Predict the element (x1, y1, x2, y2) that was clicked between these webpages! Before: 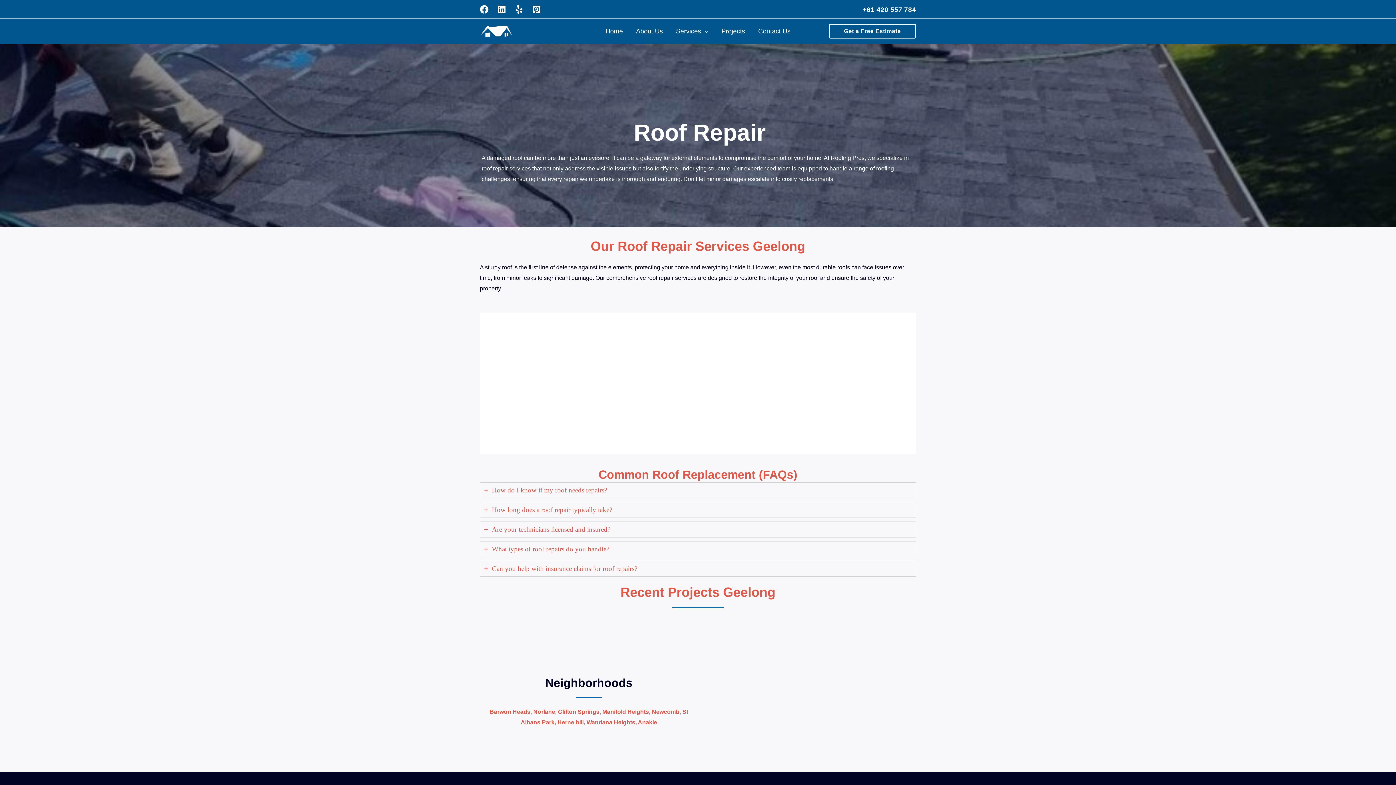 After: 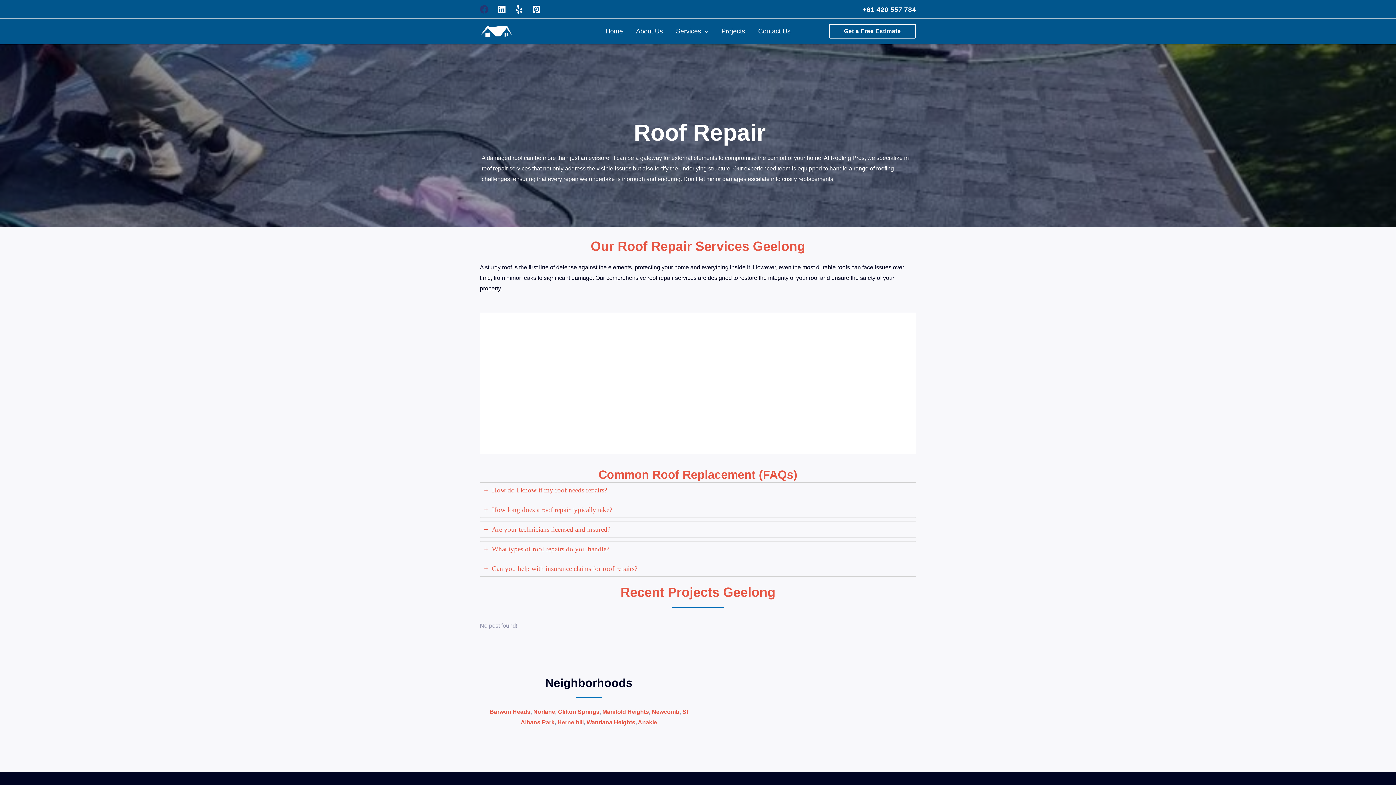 Action: label: Facebook bbox: (480, 5, 488, 13)